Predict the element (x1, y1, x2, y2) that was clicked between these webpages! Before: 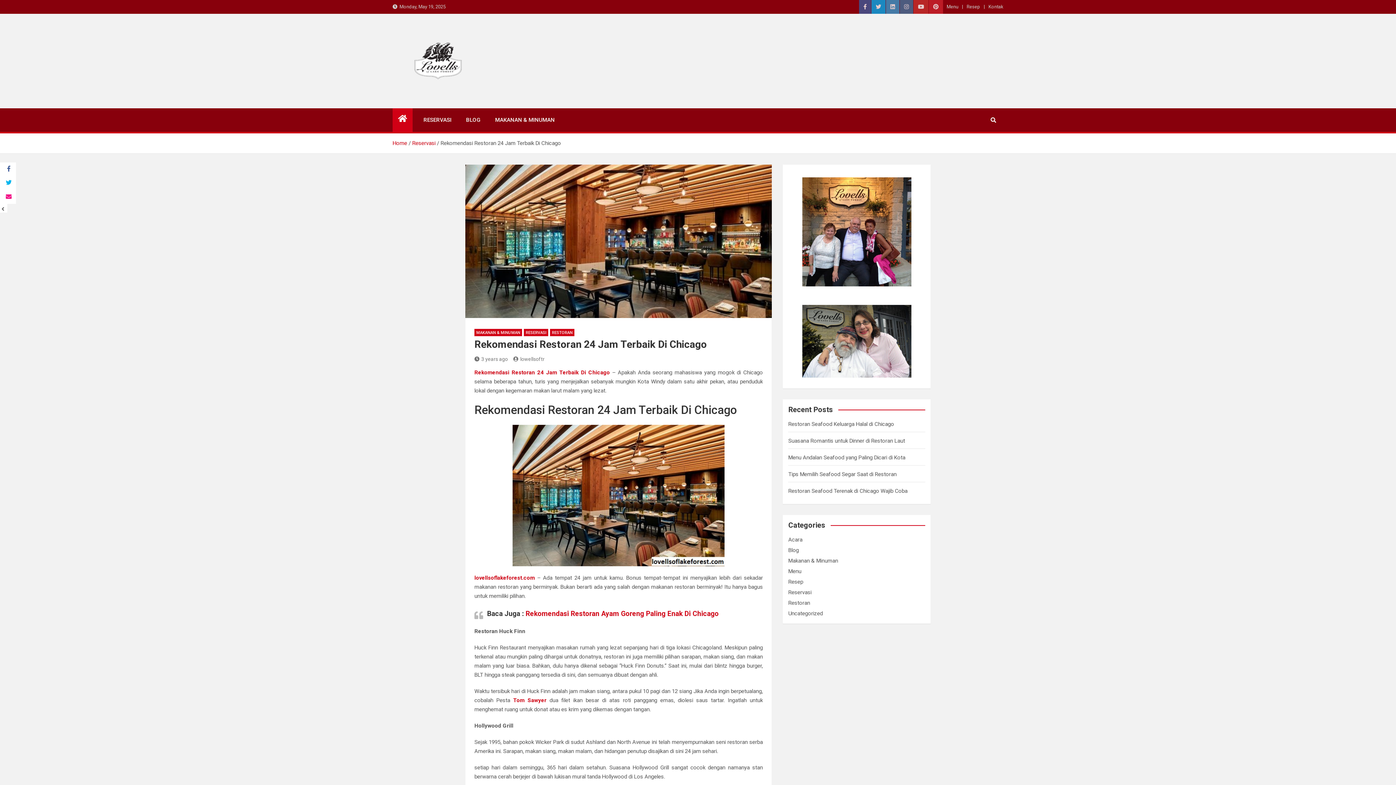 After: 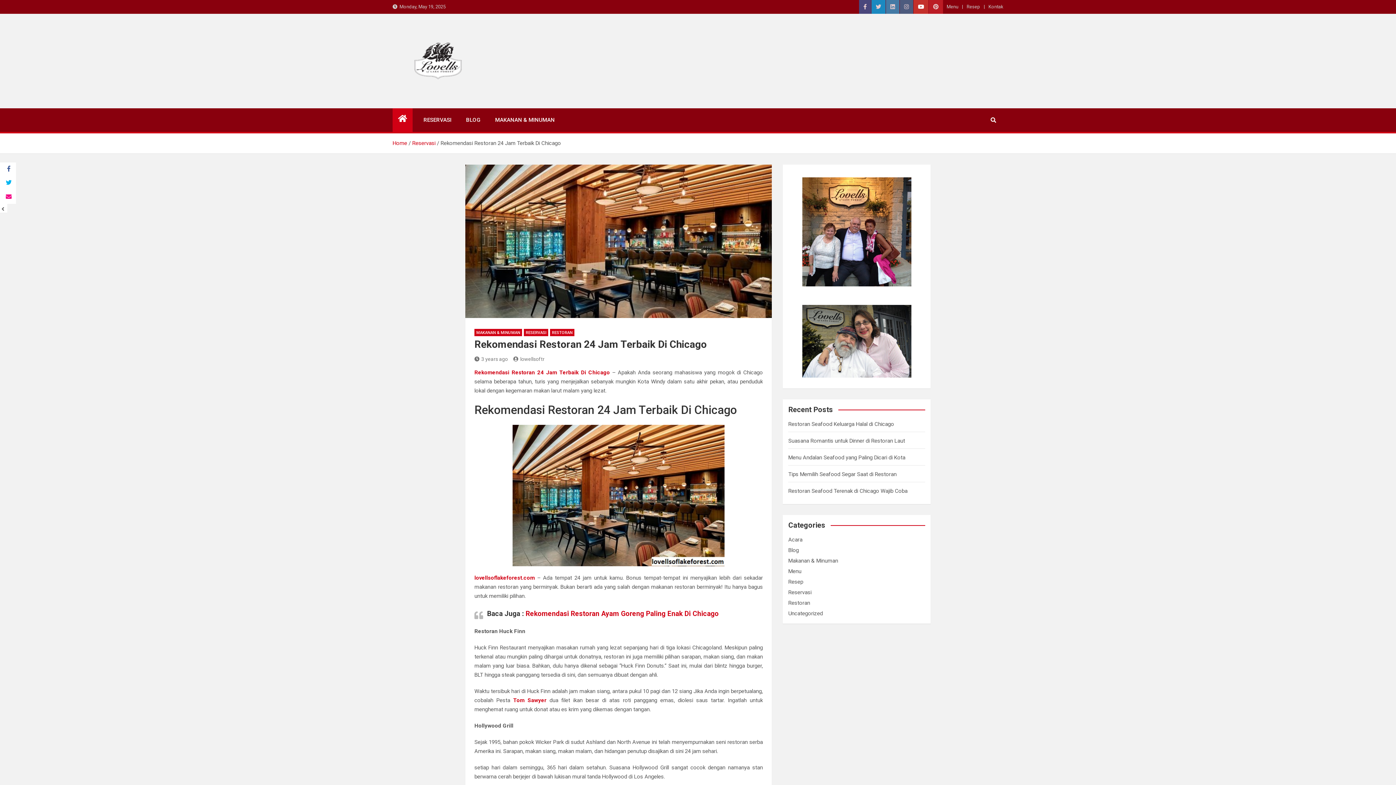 Action: bbox: (913, 0, 928, 13)